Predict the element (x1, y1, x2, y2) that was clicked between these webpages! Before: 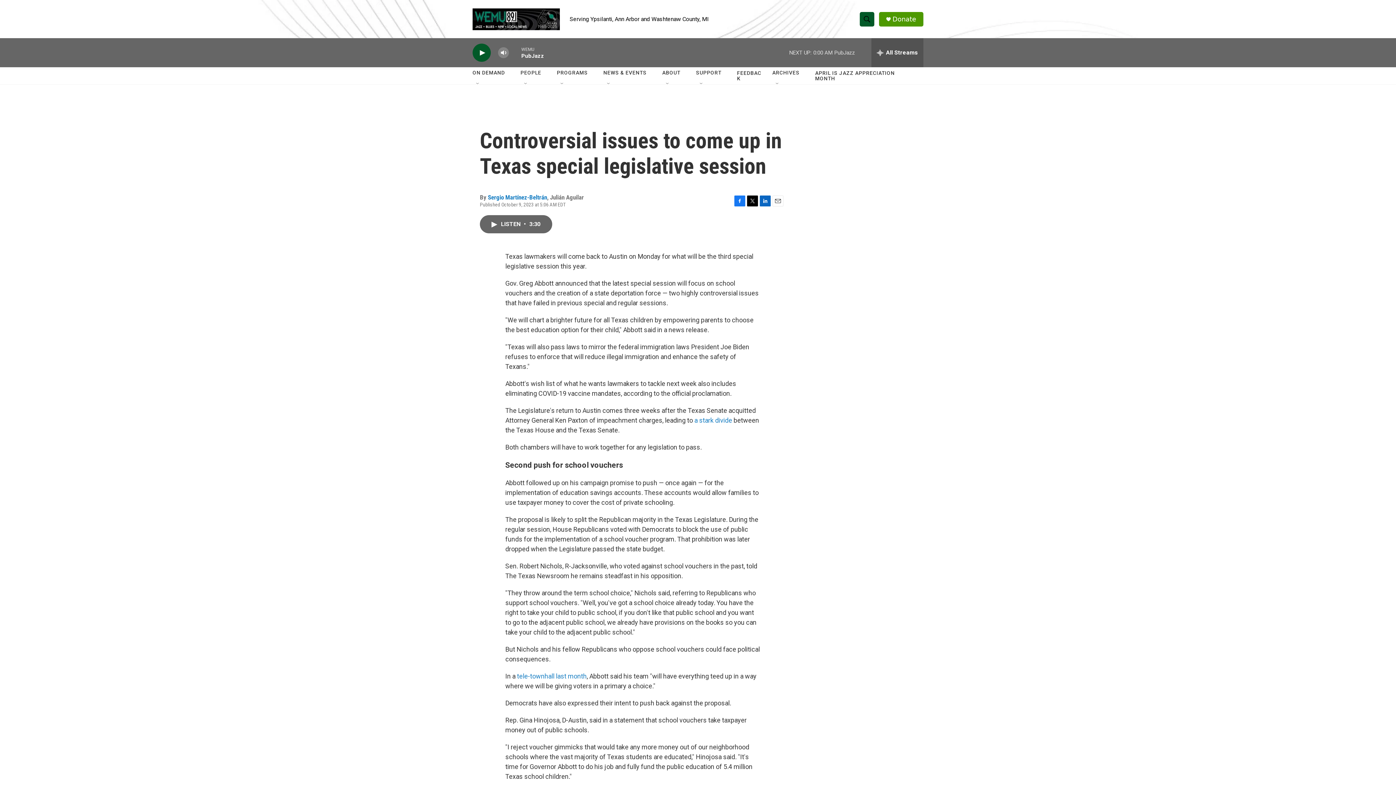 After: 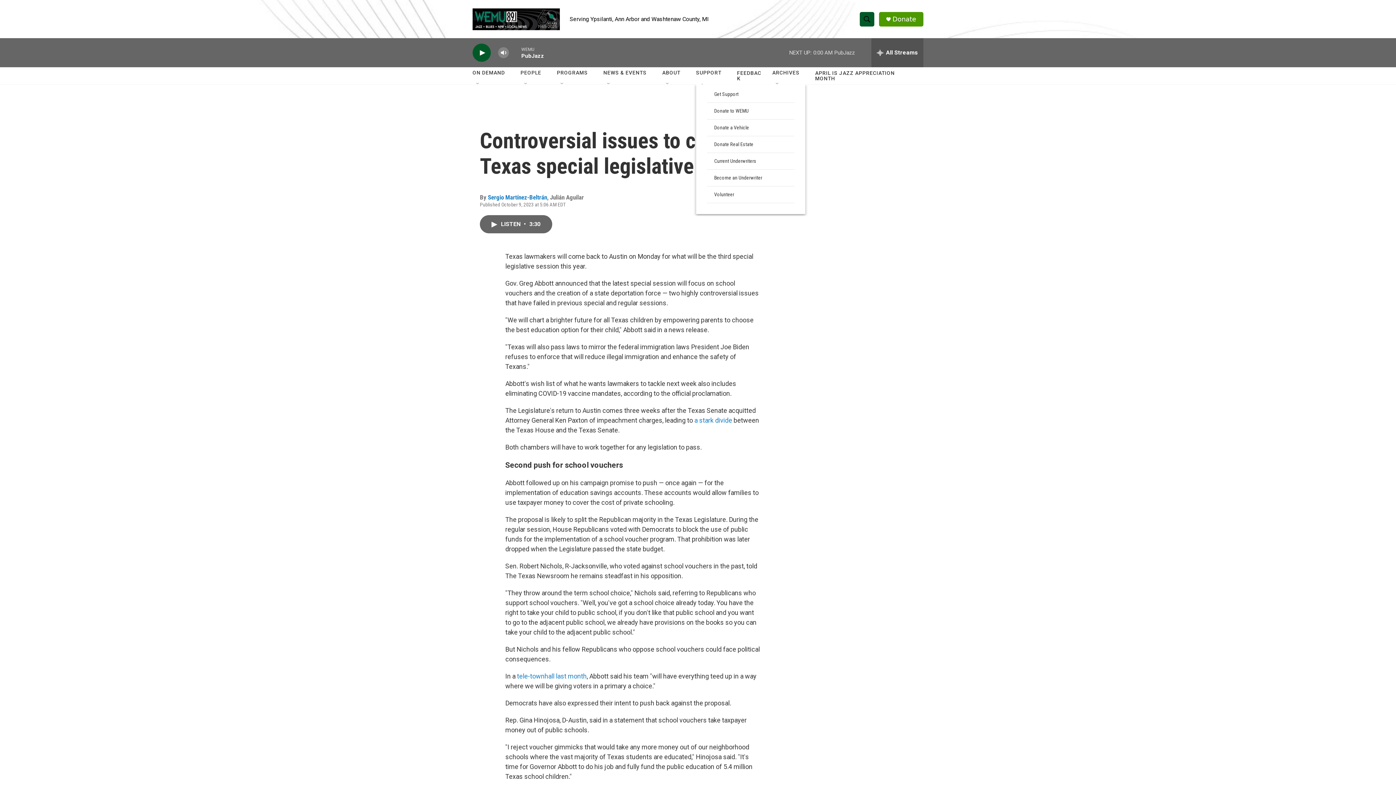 Action: bbox: (698, 81, 704, 87) label: Open Sub Navigation